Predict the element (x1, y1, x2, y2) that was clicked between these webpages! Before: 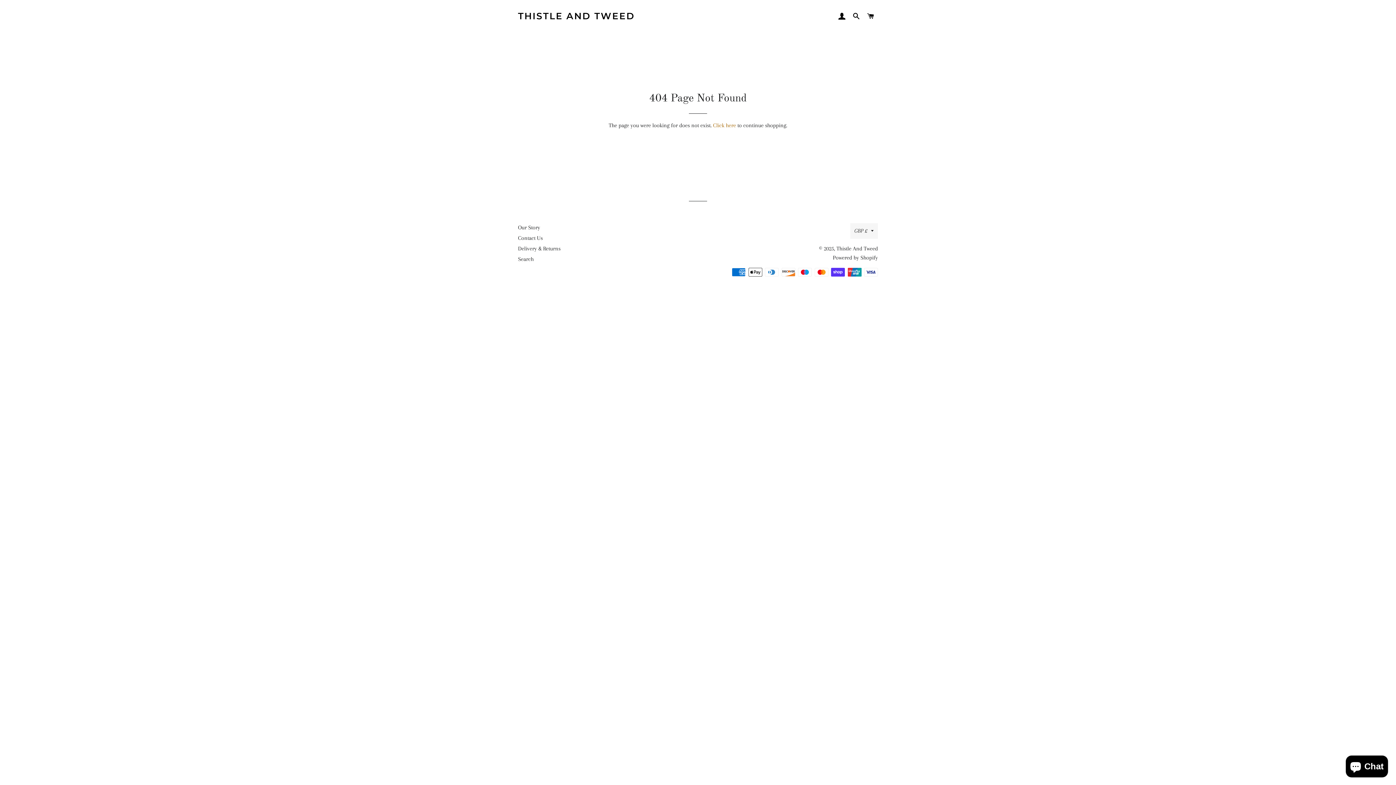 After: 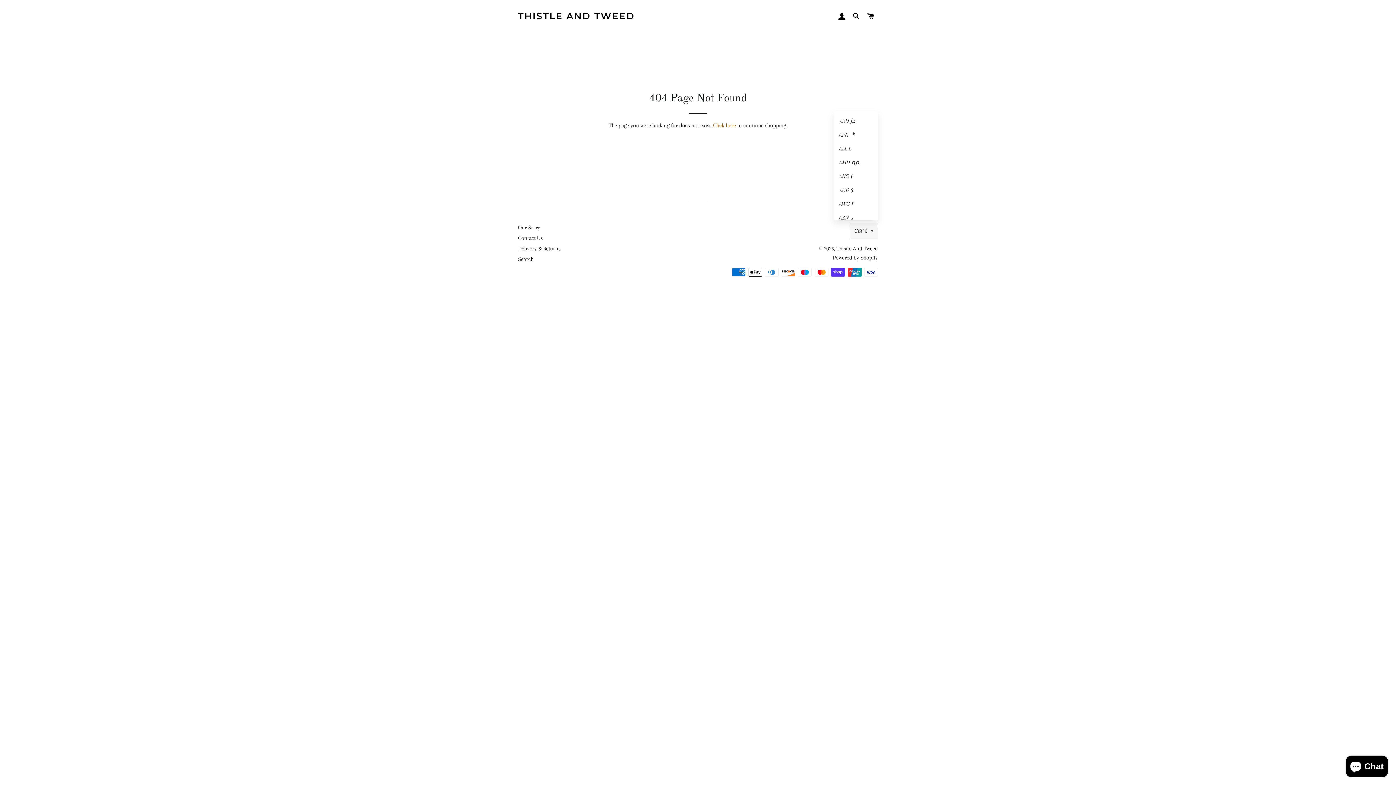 Action: label: GBP £ bbox: (850, 223, 878, 238)